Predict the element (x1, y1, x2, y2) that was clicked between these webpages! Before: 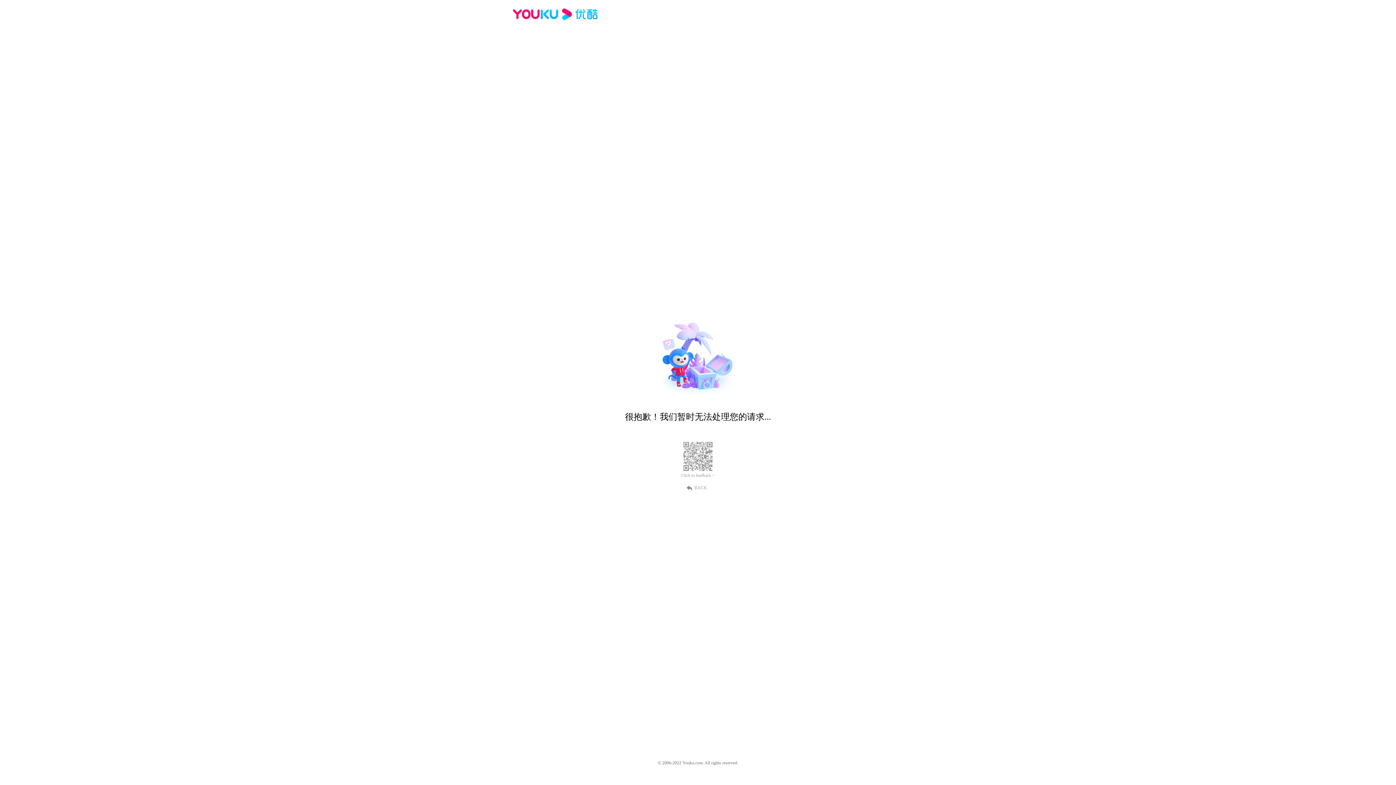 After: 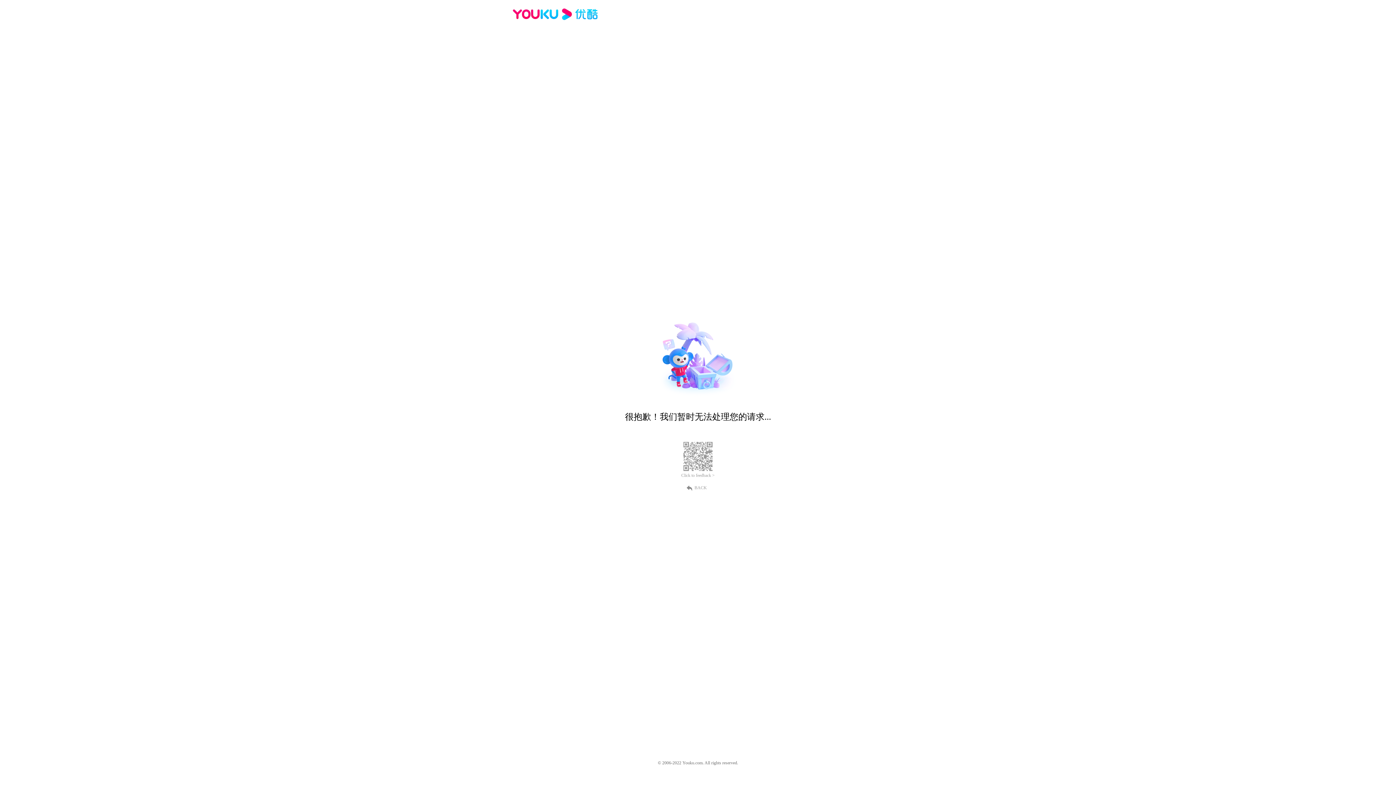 Action: label: Click to feedback > bbox: (681, 473, 714, 478)